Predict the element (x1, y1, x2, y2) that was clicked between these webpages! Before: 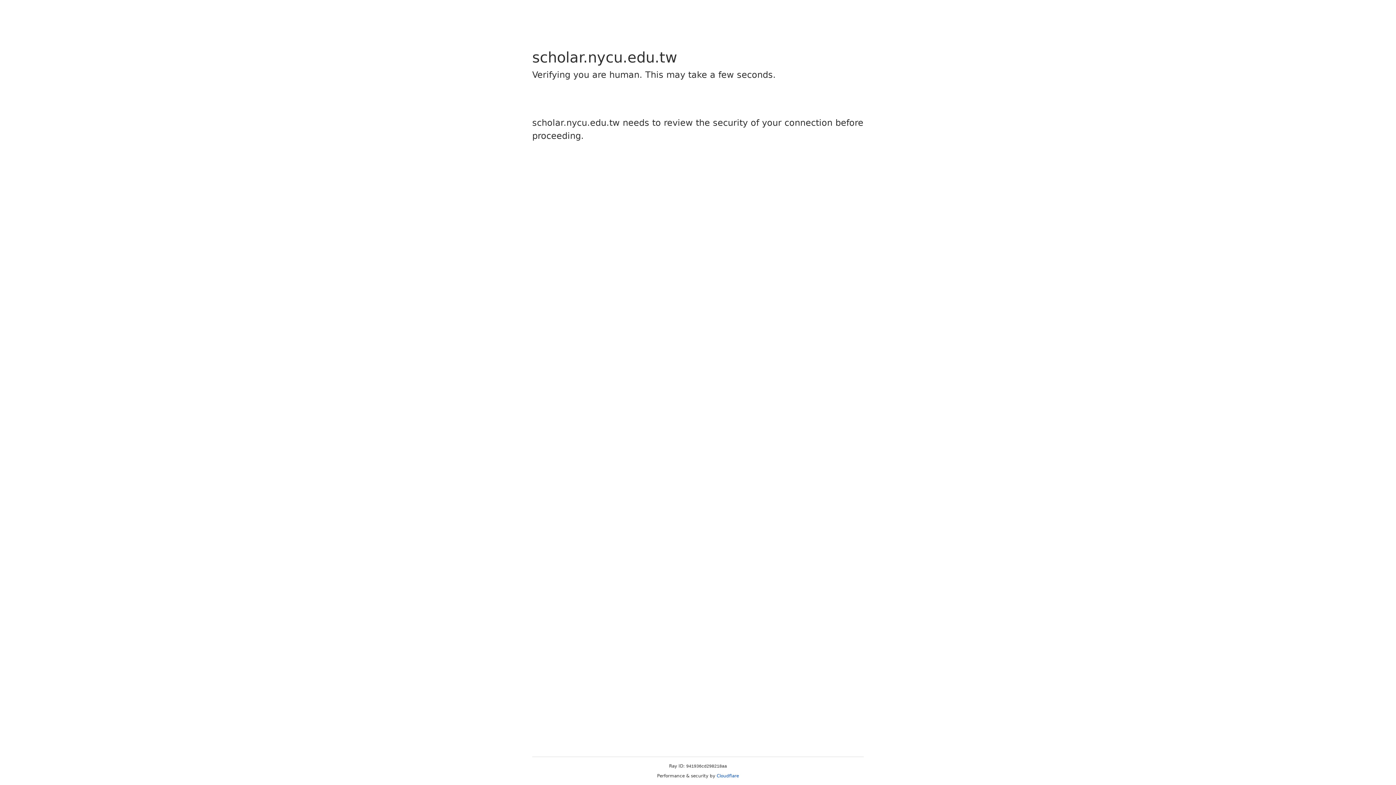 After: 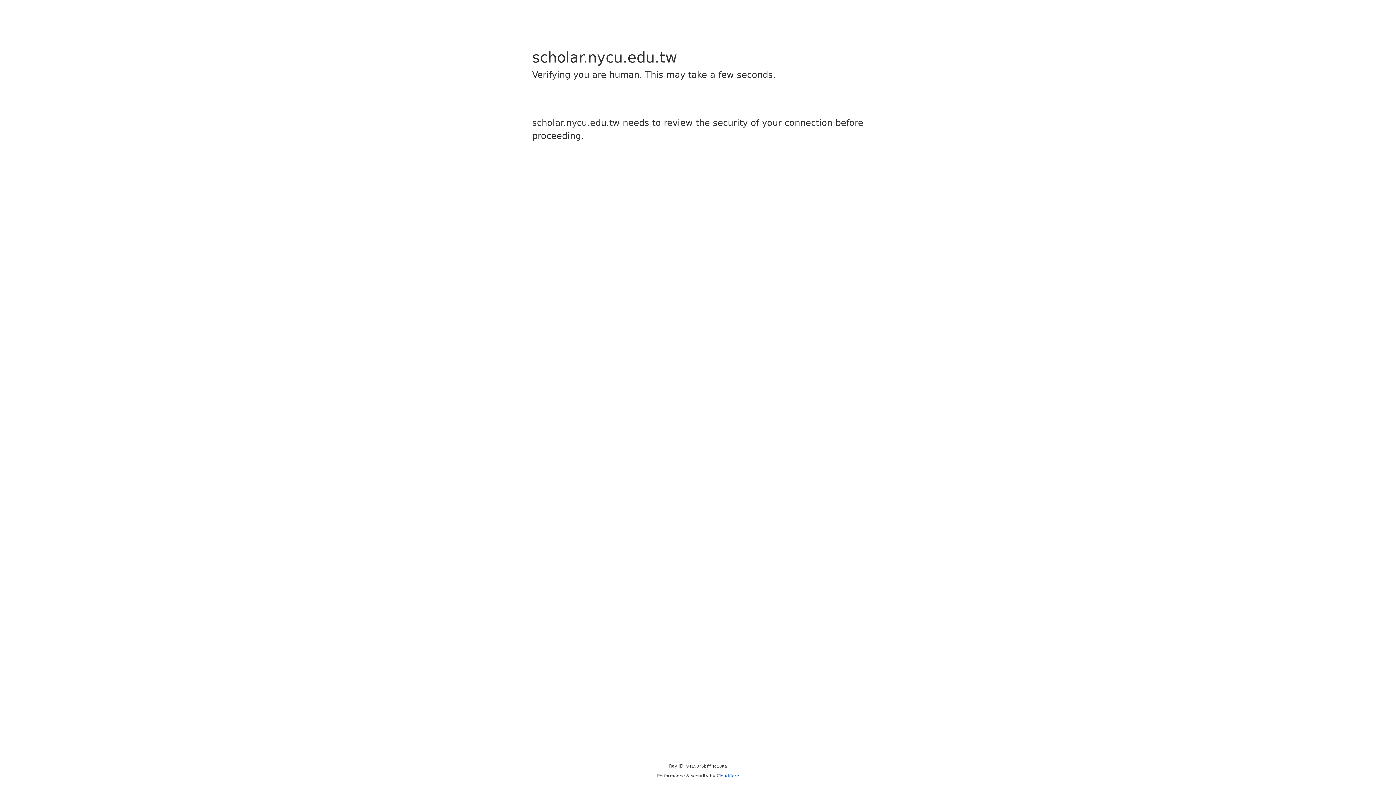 Action: bbox: (716, 773, 739, 778) label: Cloudflare